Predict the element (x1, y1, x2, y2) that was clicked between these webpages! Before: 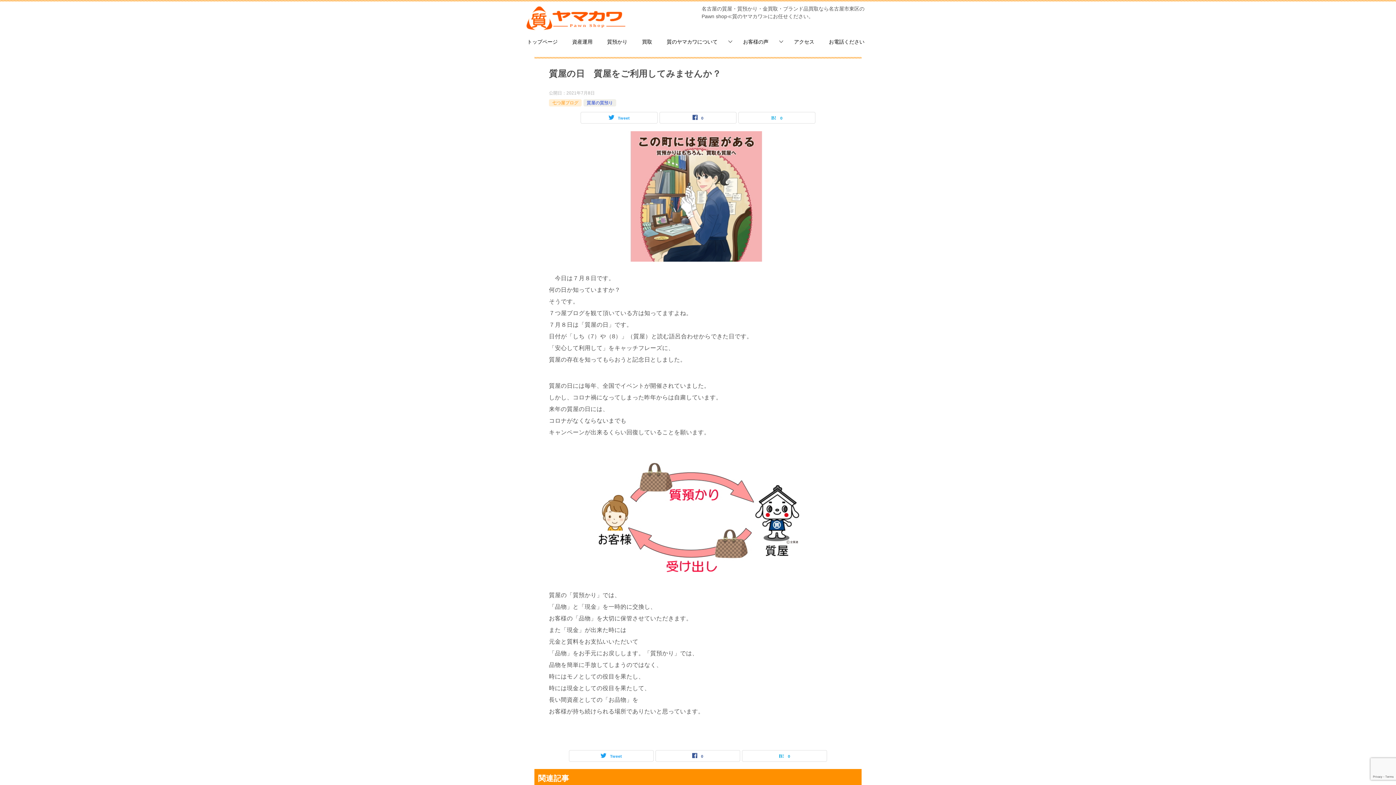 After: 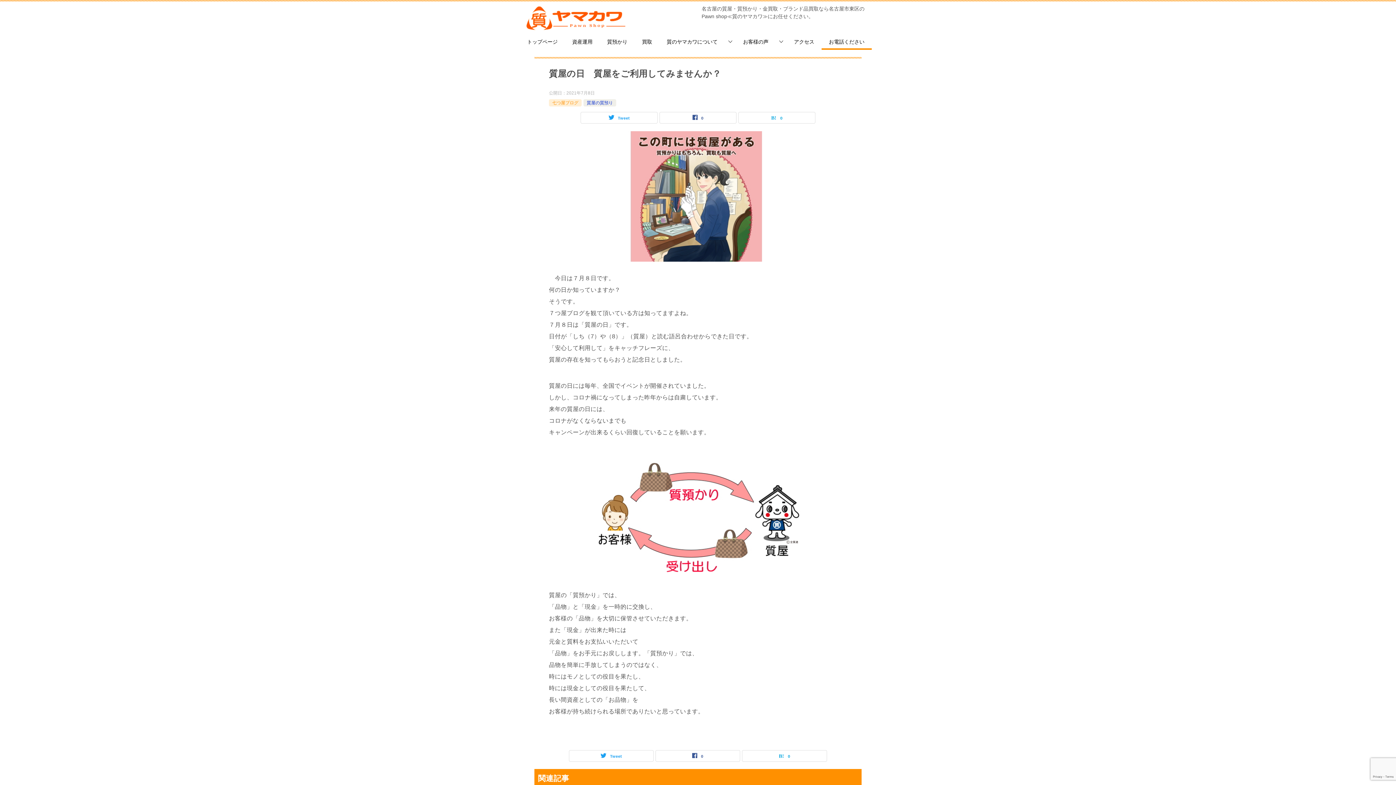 Action: bbox: (821, 34, 872, 49) label: お電話ください